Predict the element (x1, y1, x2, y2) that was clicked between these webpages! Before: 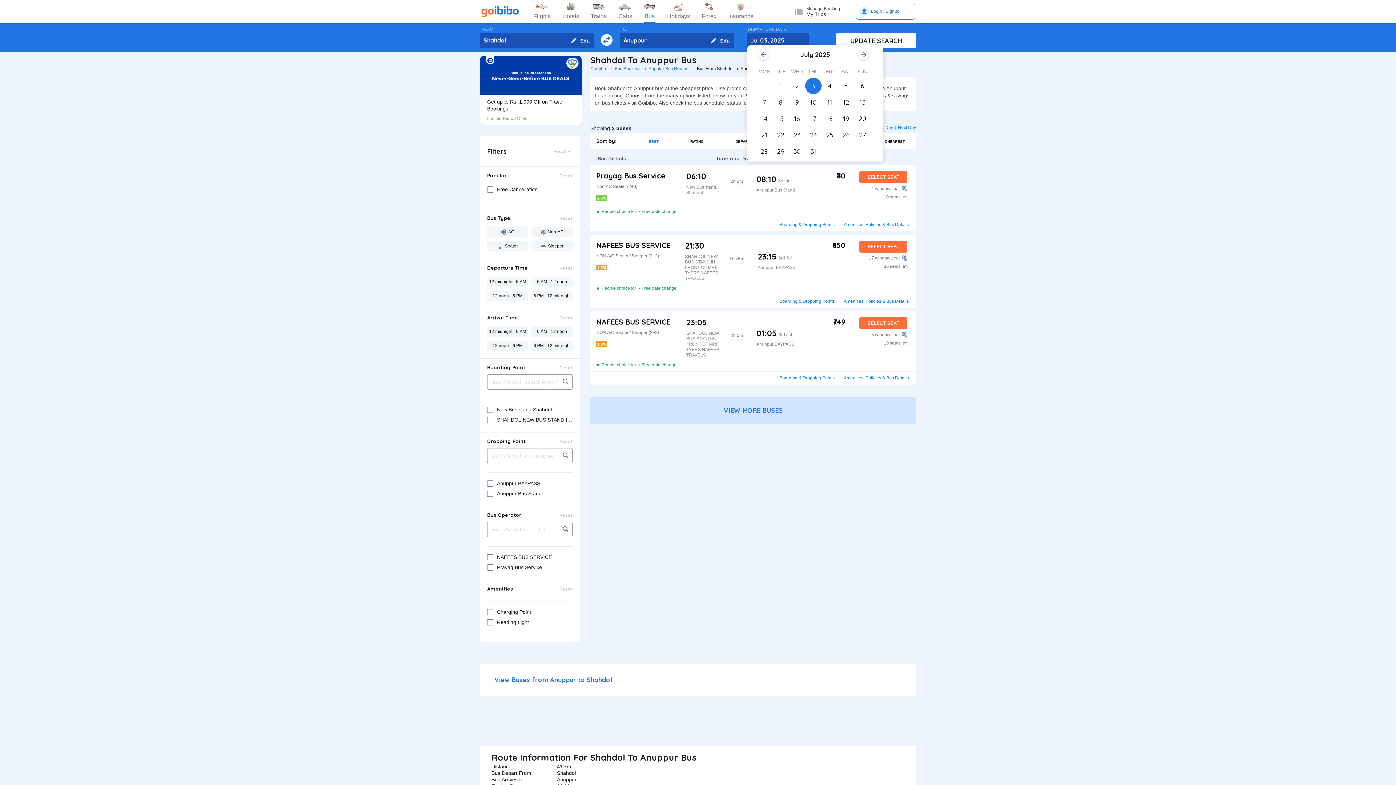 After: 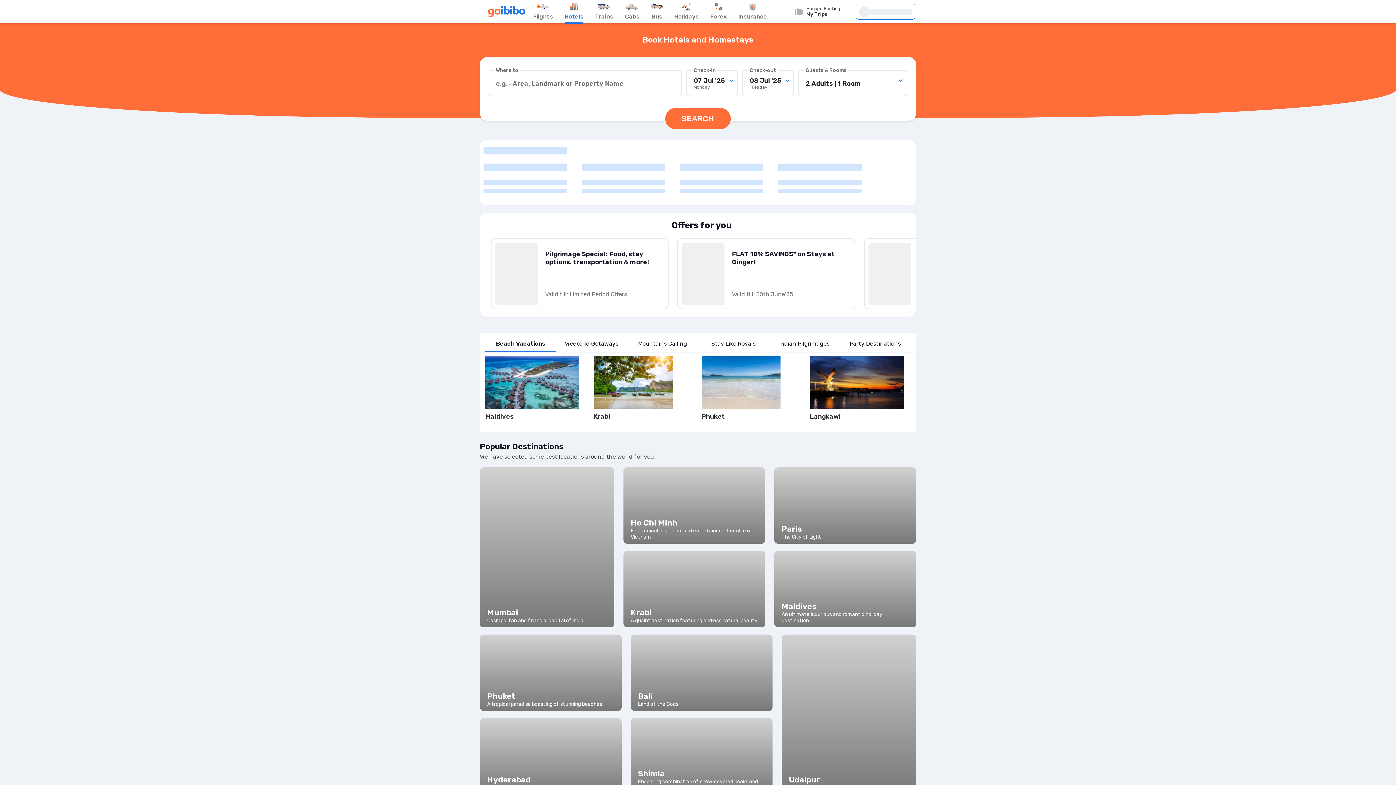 Action: bbox: (562, 0, 579, 22) label: Hotels